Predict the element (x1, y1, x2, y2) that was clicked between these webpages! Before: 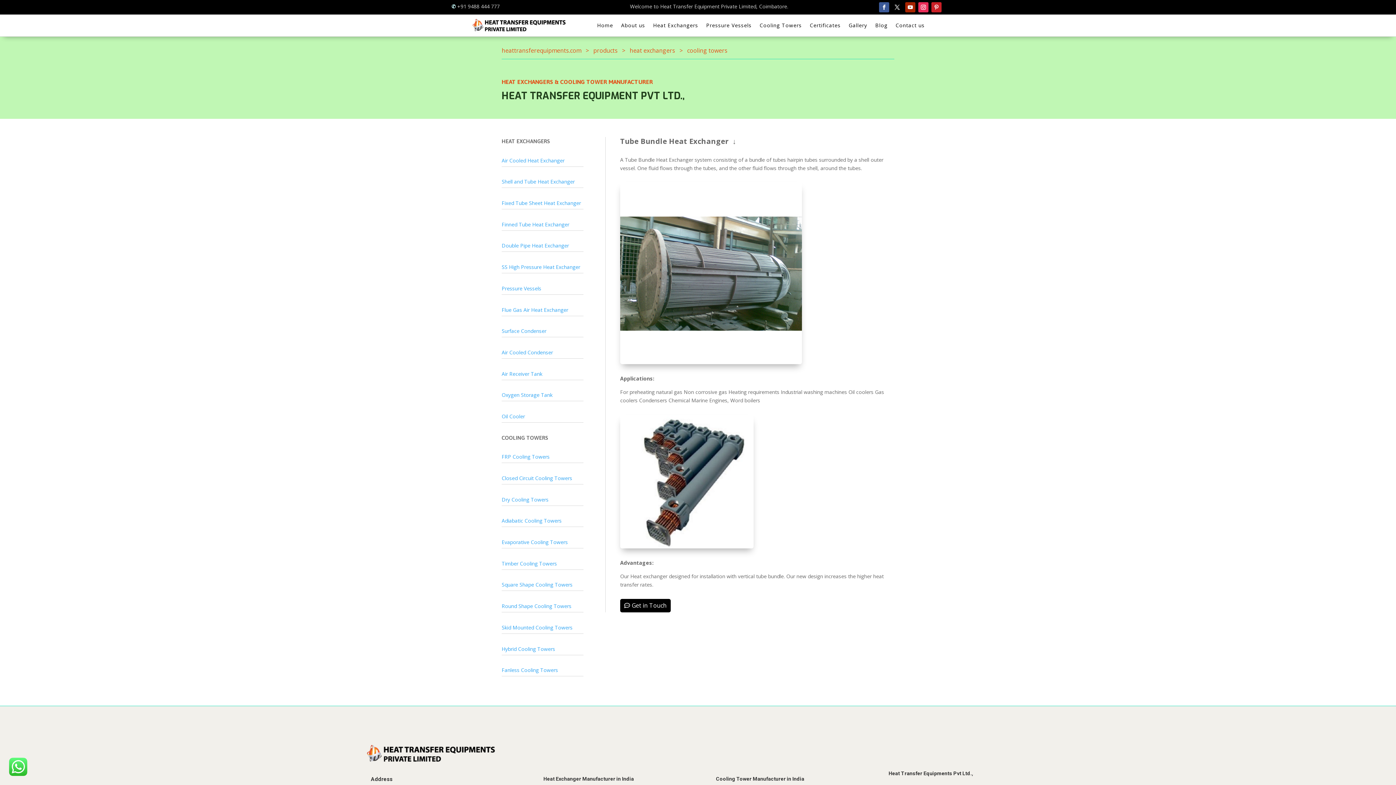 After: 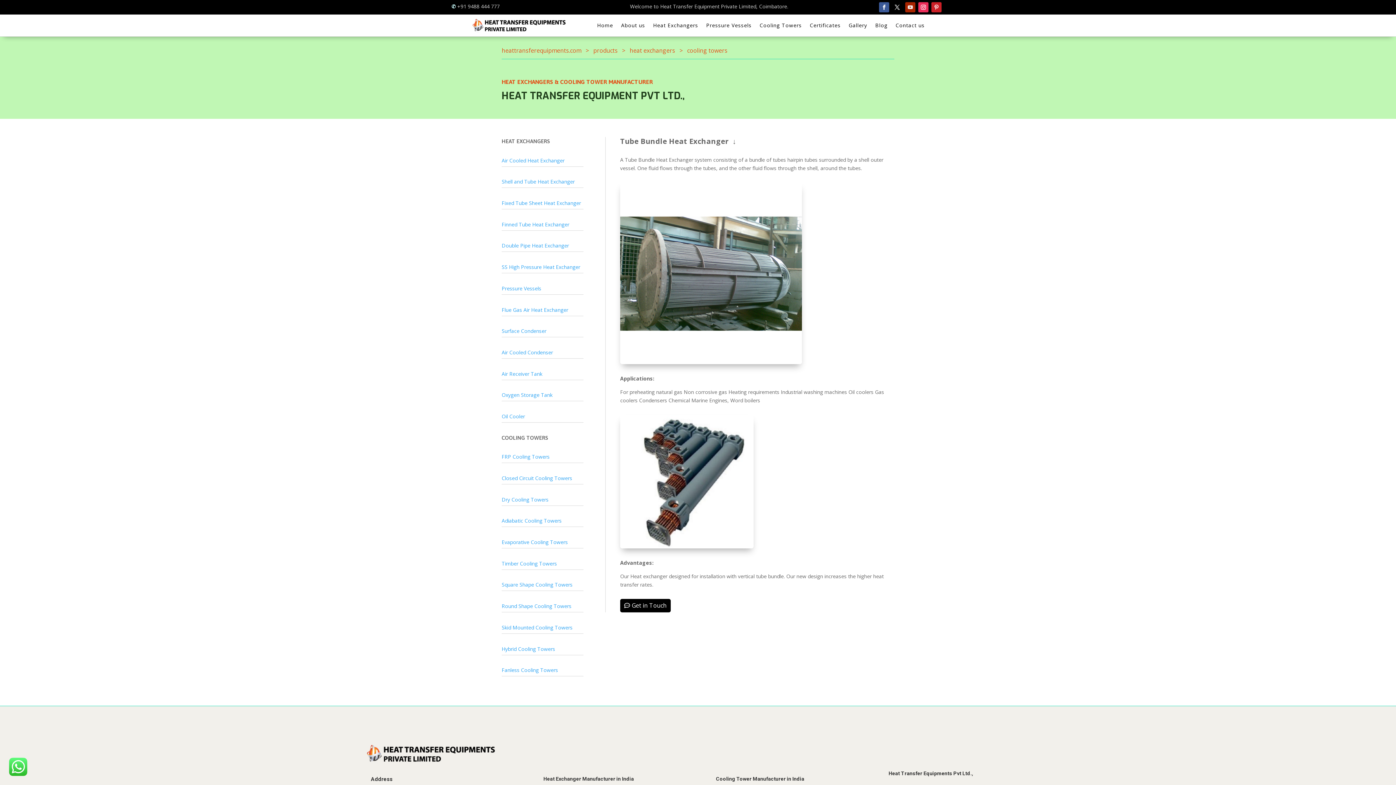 Action: bbox: (905, 2, 915, 12)